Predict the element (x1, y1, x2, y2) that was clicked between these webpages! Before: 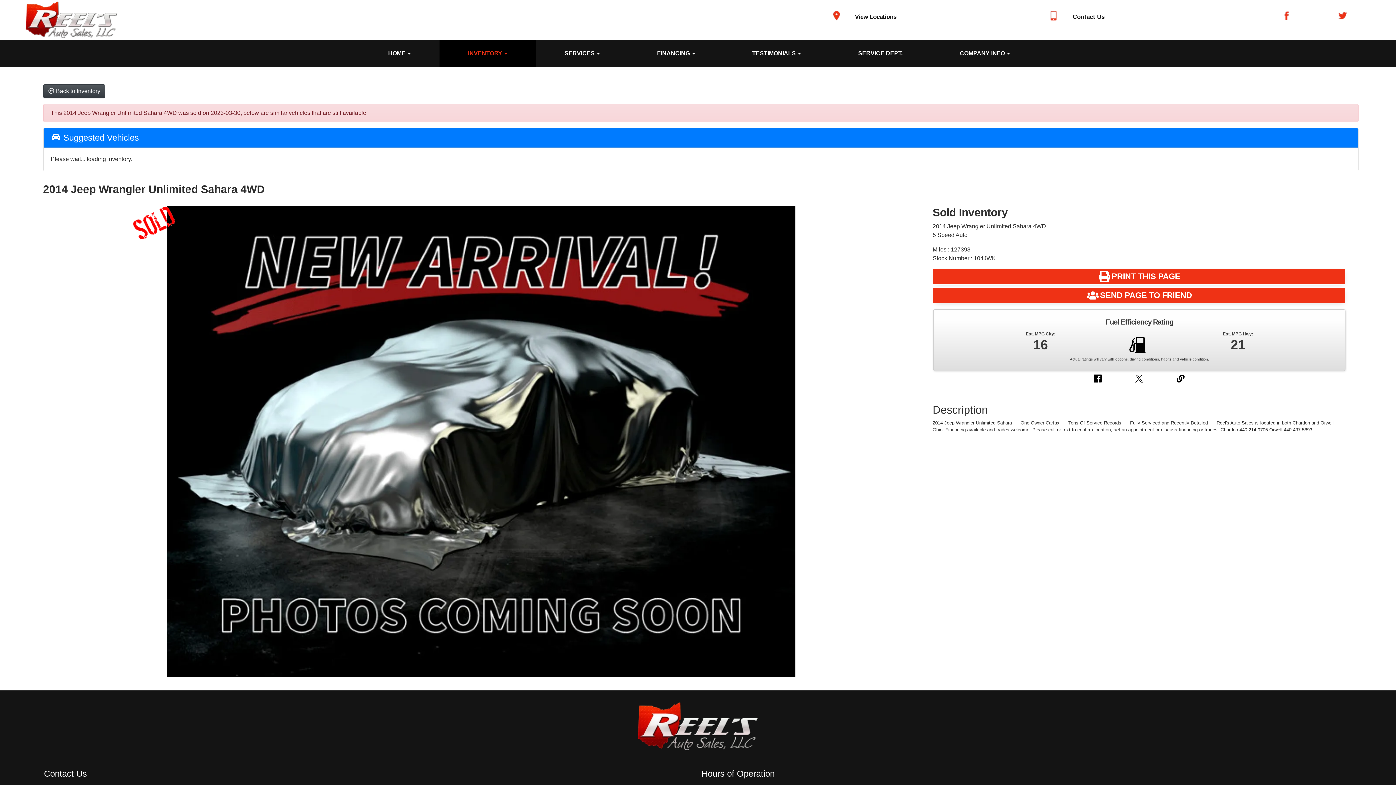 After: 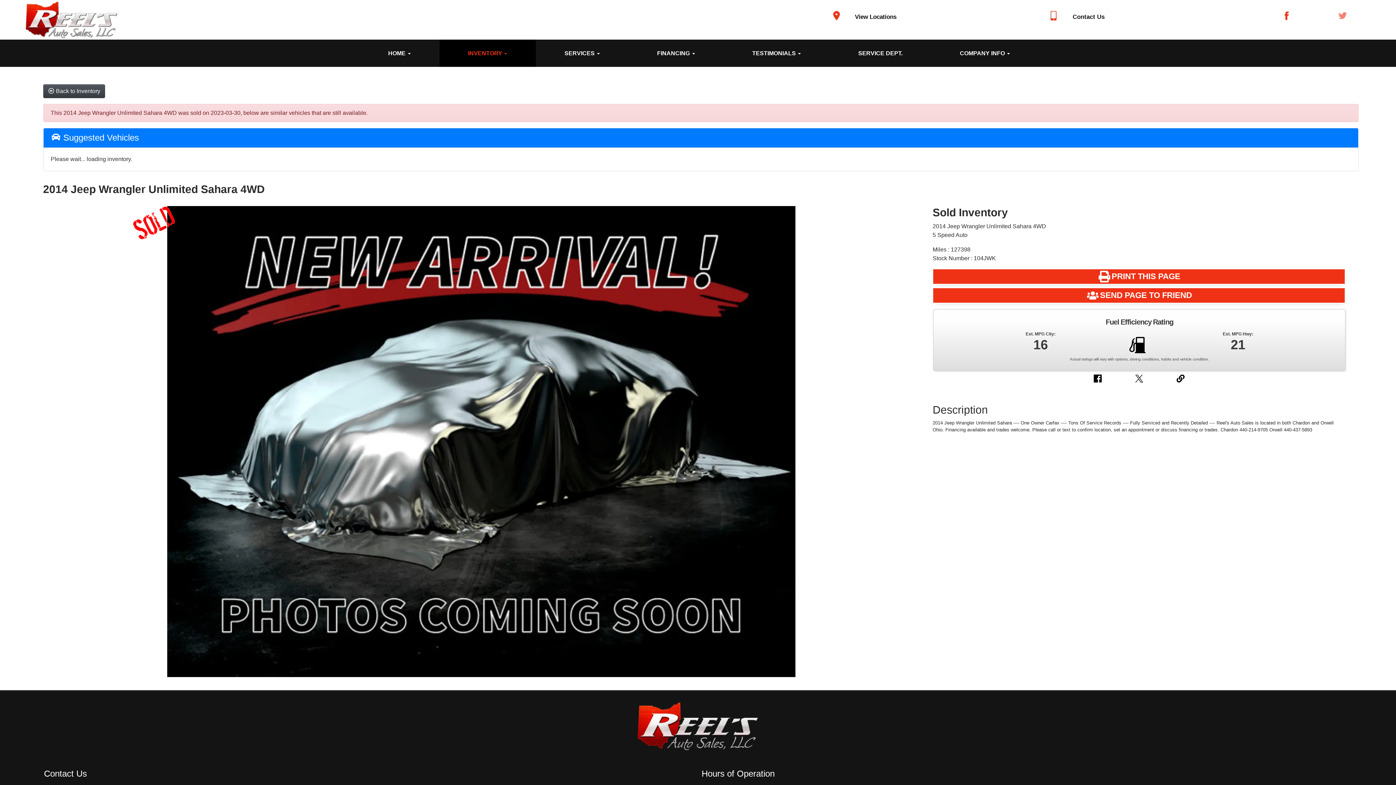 Action: bbox: (1338, 12, 1347, 18)